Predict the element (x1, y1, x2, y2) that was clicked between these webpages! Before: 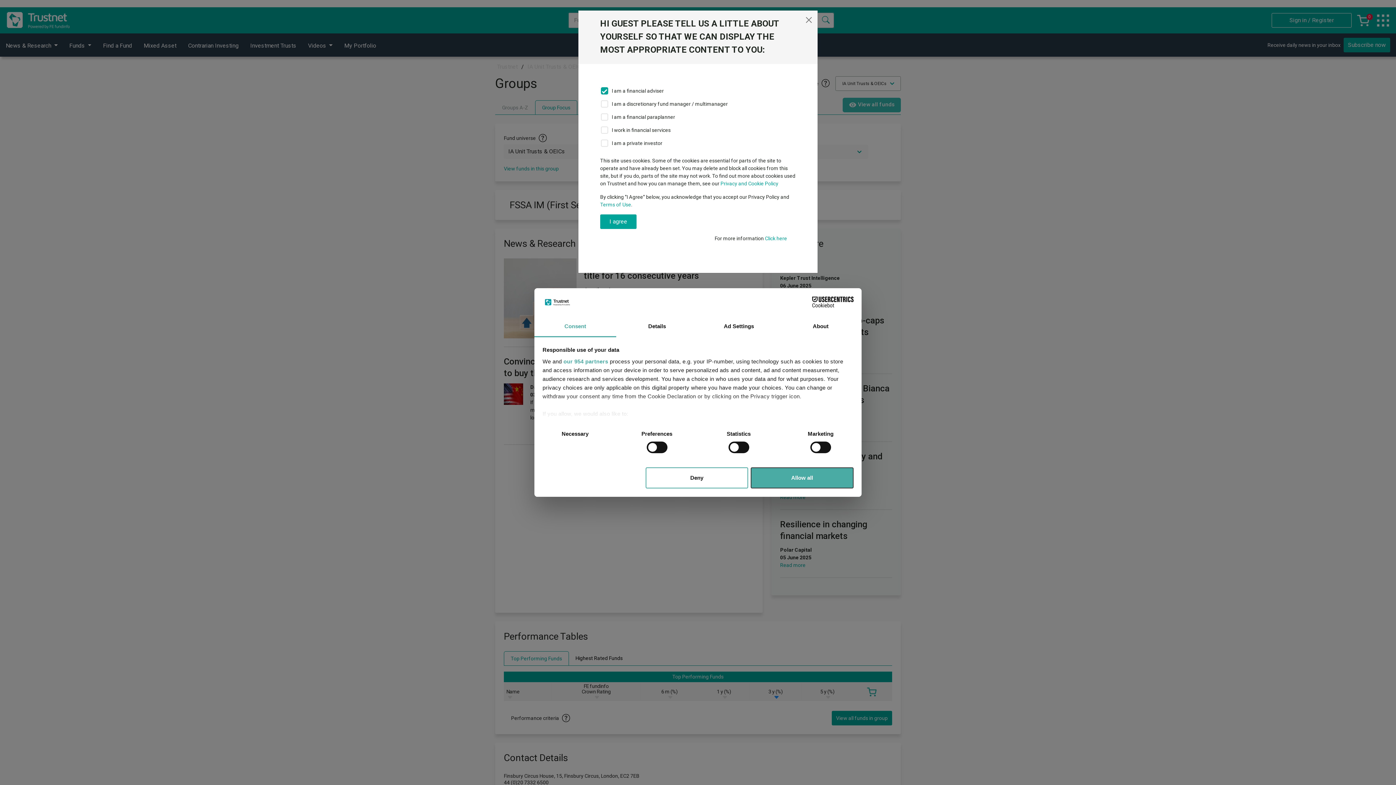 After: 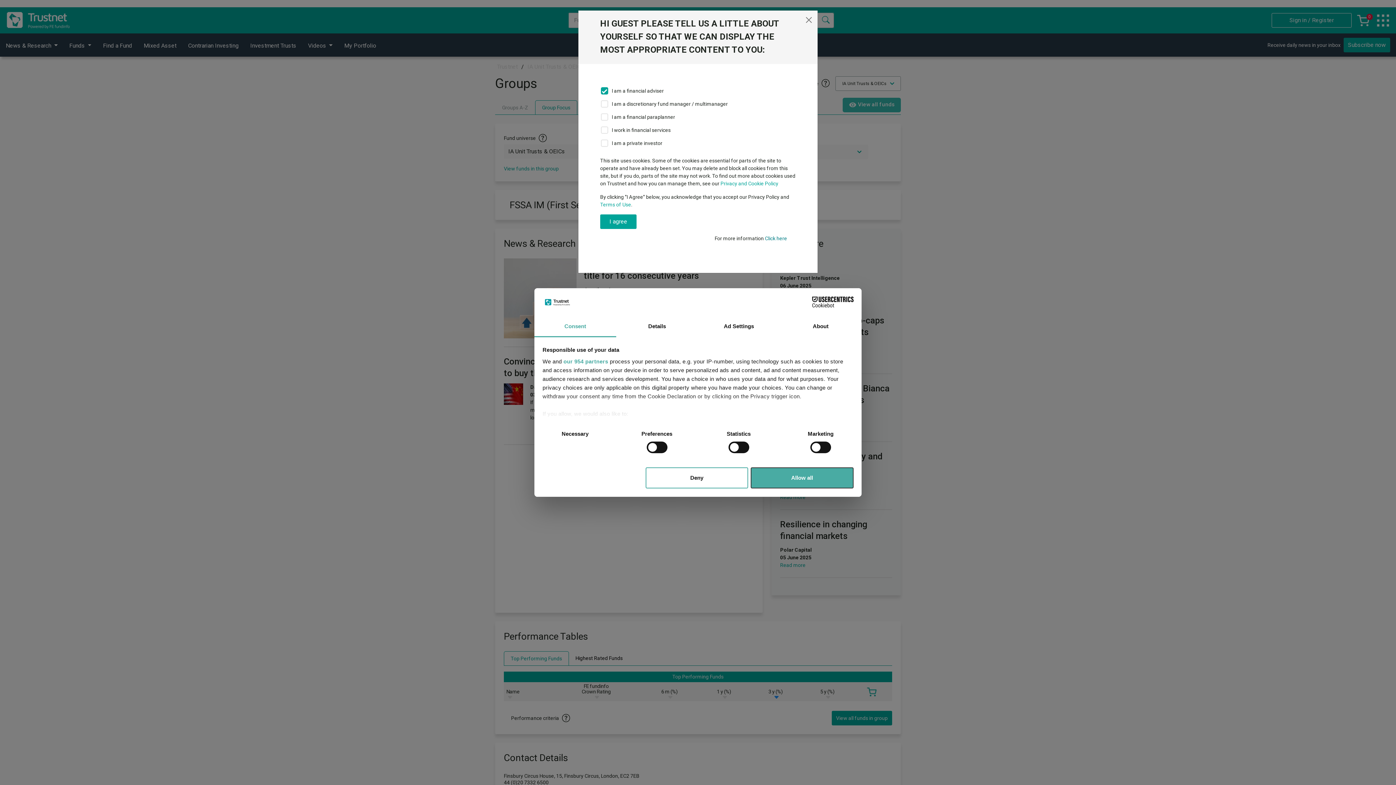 Action: label: Click here bbox: (765, 235, 787, 241)